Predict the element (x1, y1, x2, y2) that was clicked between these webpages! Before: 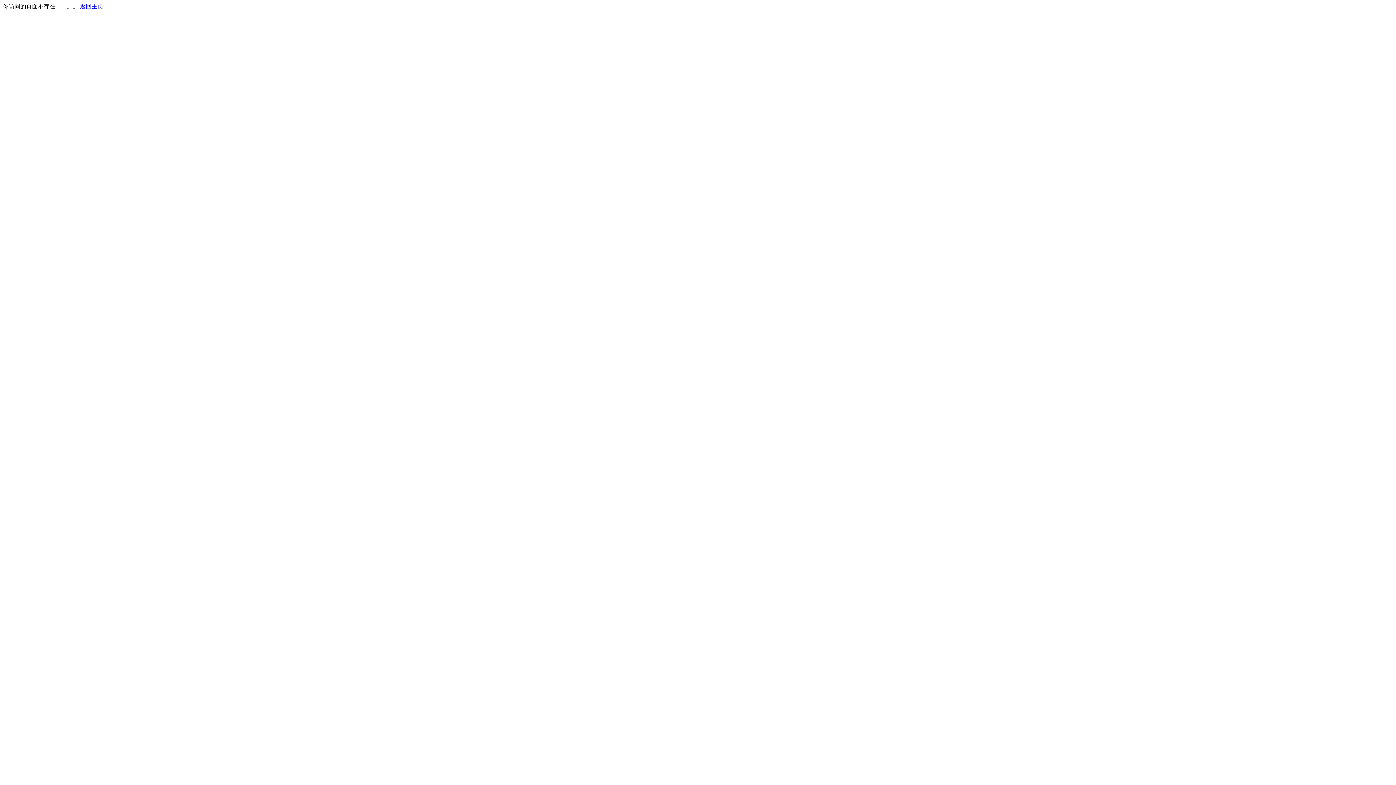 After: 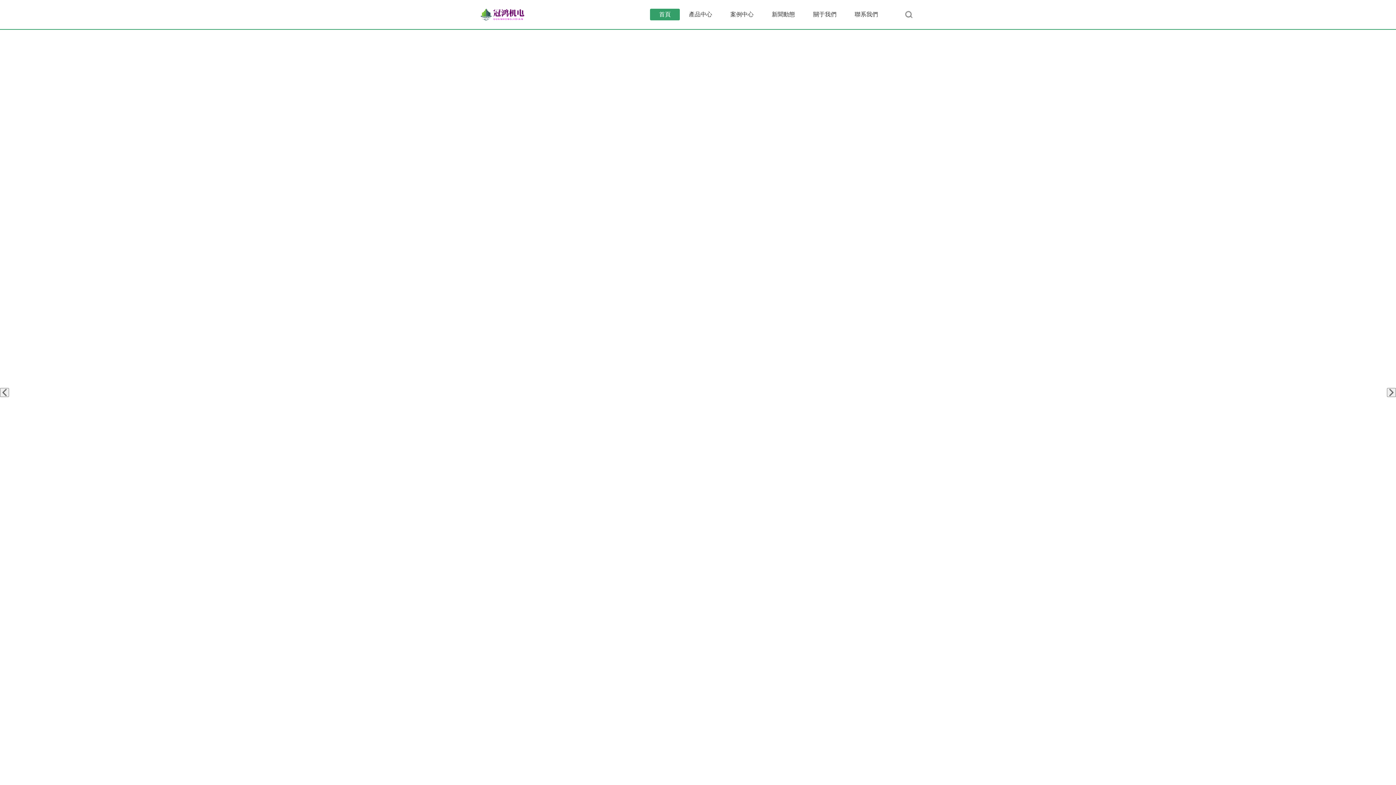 Action: label: 返回主页 bbox: (80, 3, 103, 9)